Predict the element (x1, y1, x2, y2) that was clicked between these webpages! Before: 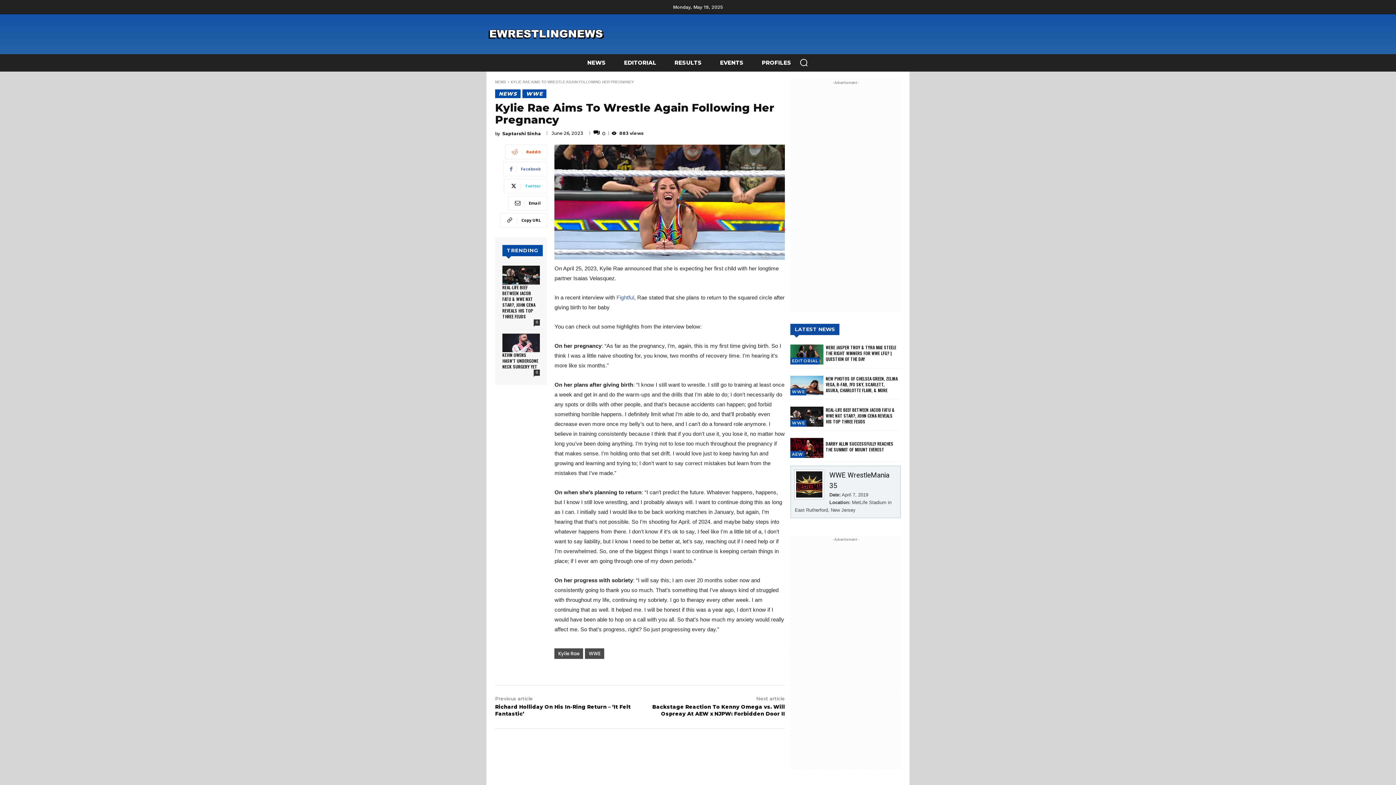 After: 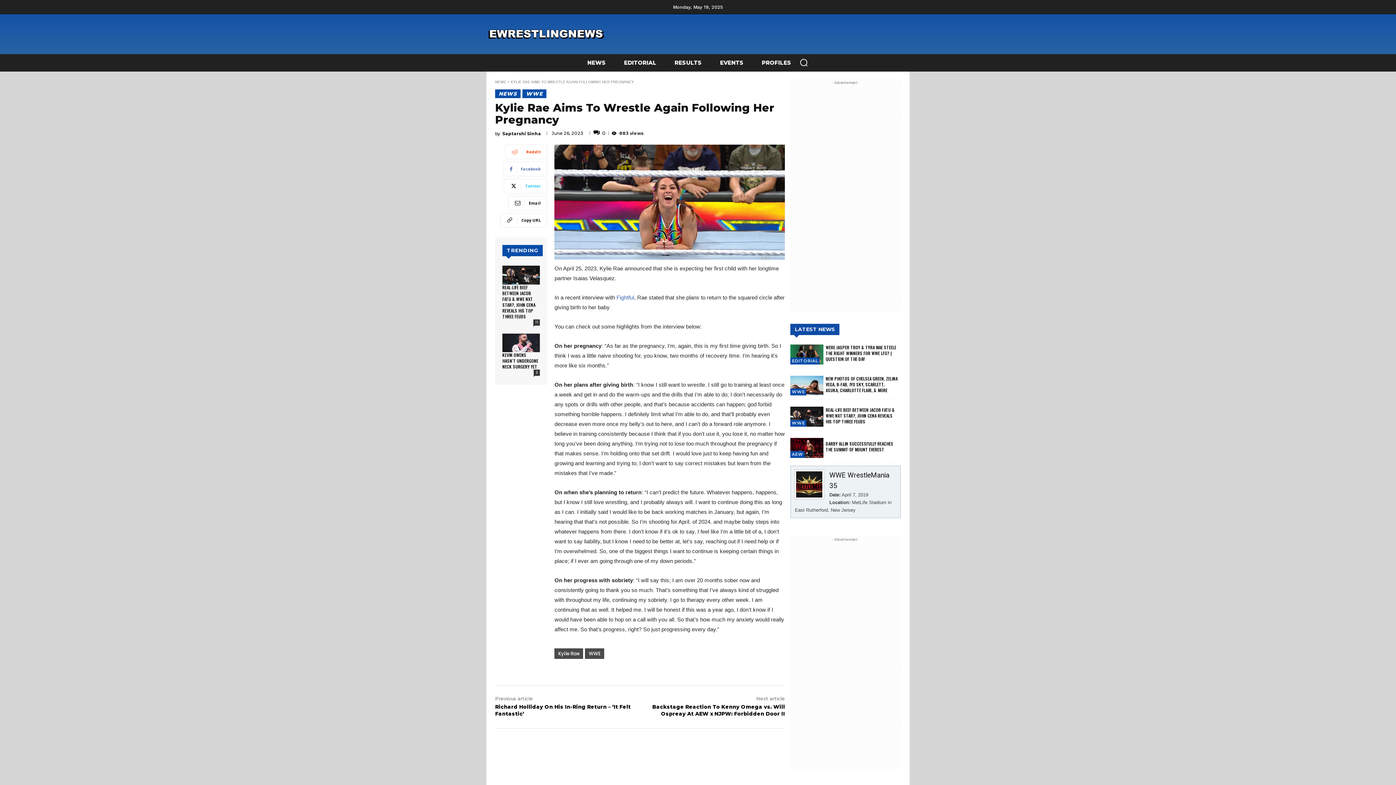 Action: bbox: (602, 130, 605, 136) label: 0